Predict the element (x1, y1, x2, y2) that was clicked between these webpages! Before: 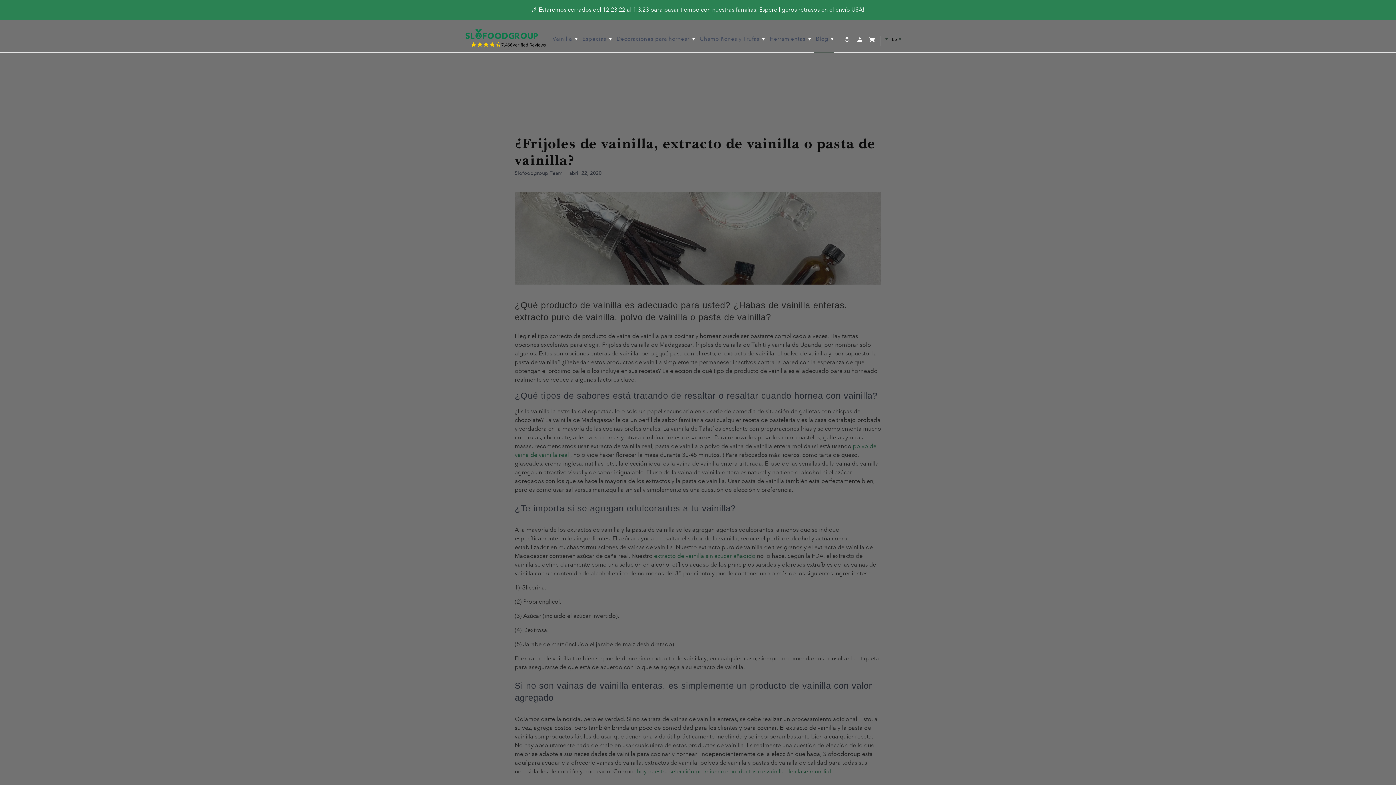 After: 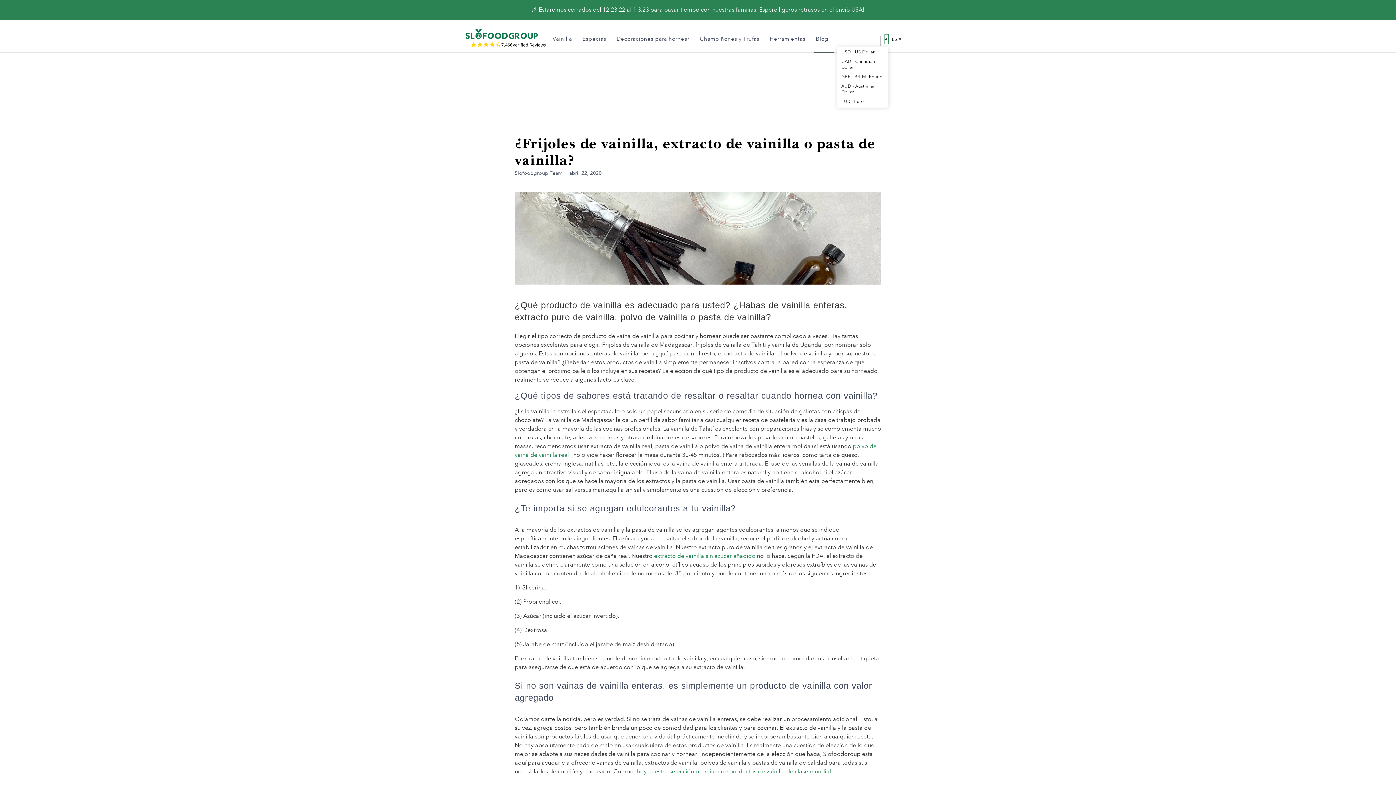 Action: bbox: (885, 34, 888, 43)